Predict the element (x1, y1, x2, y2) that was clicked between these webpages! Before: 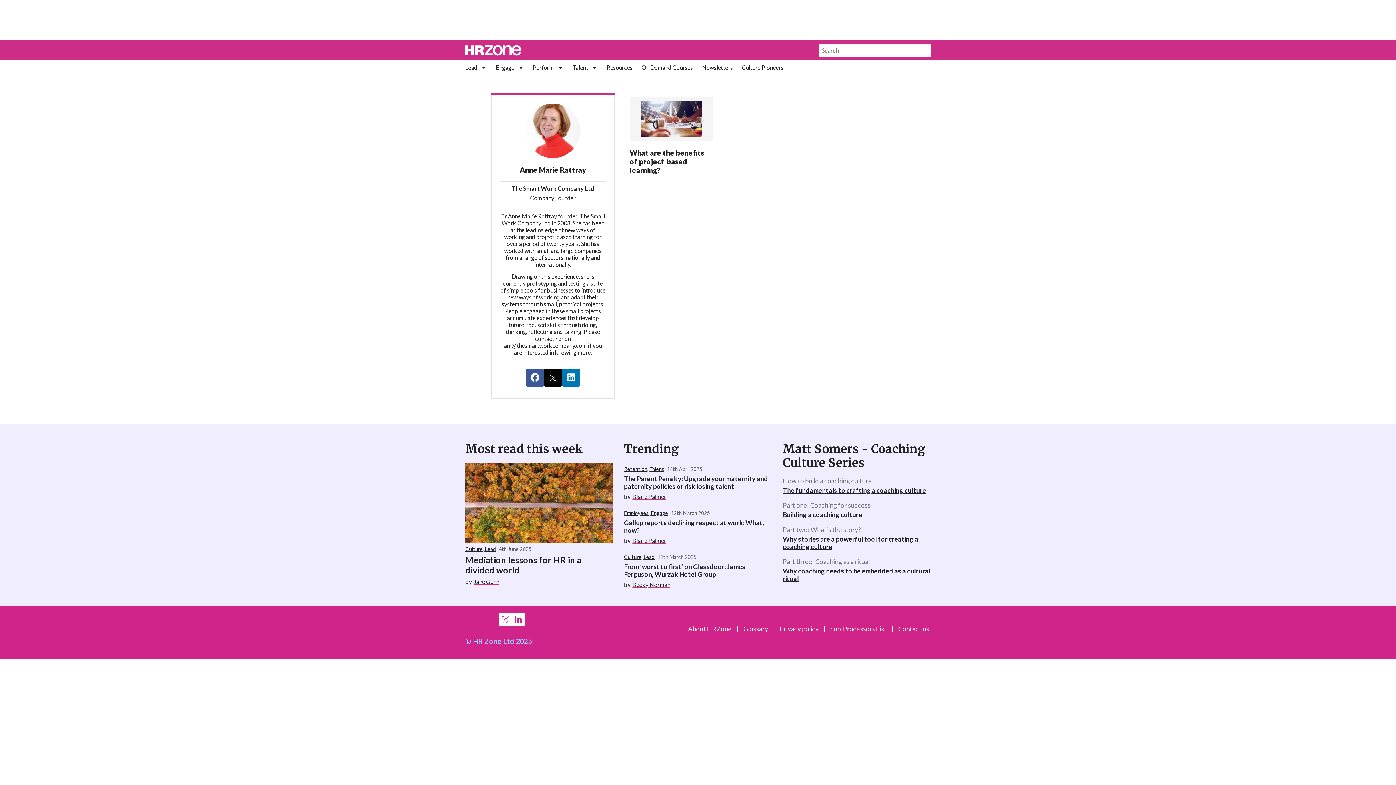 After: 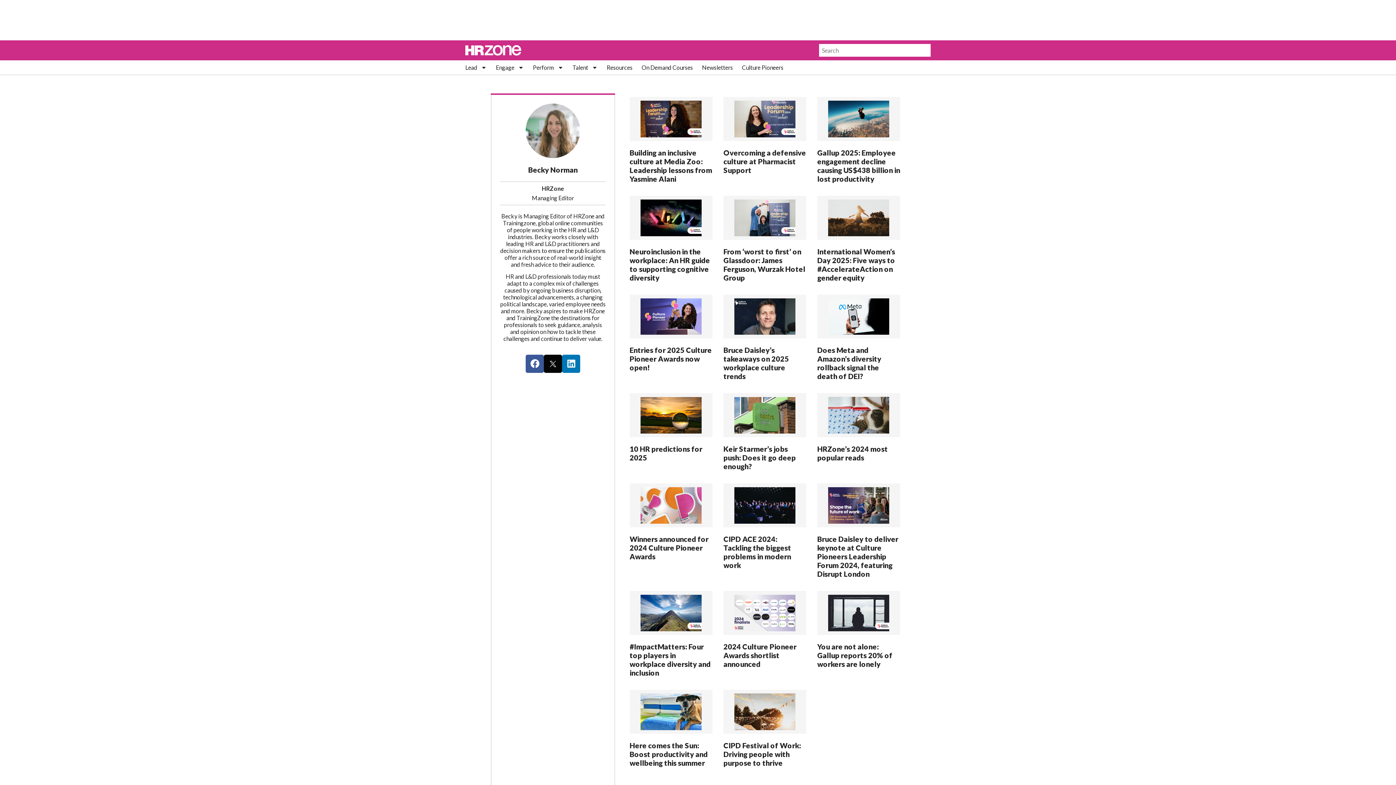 Action: bbox: (632, 581, 670, 588) label: Becky Norman